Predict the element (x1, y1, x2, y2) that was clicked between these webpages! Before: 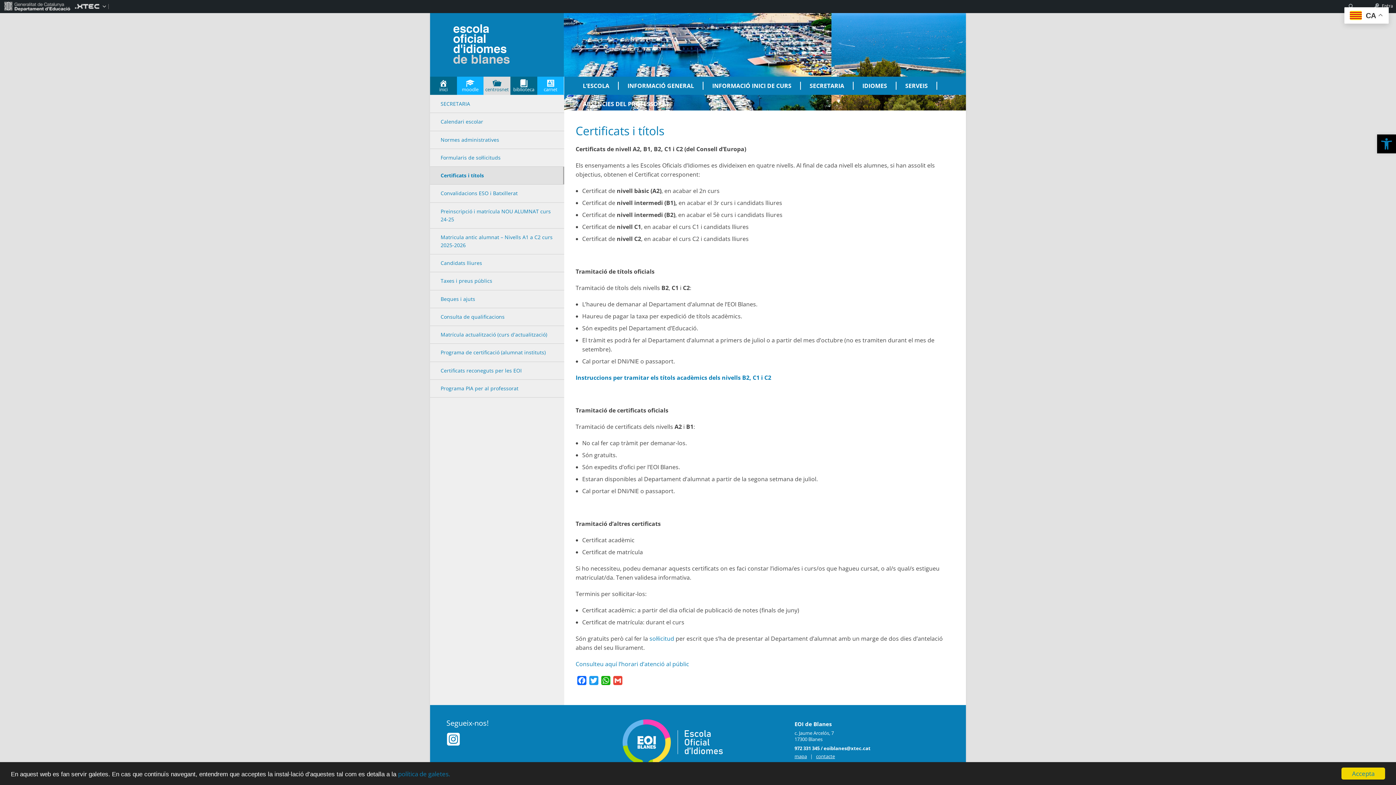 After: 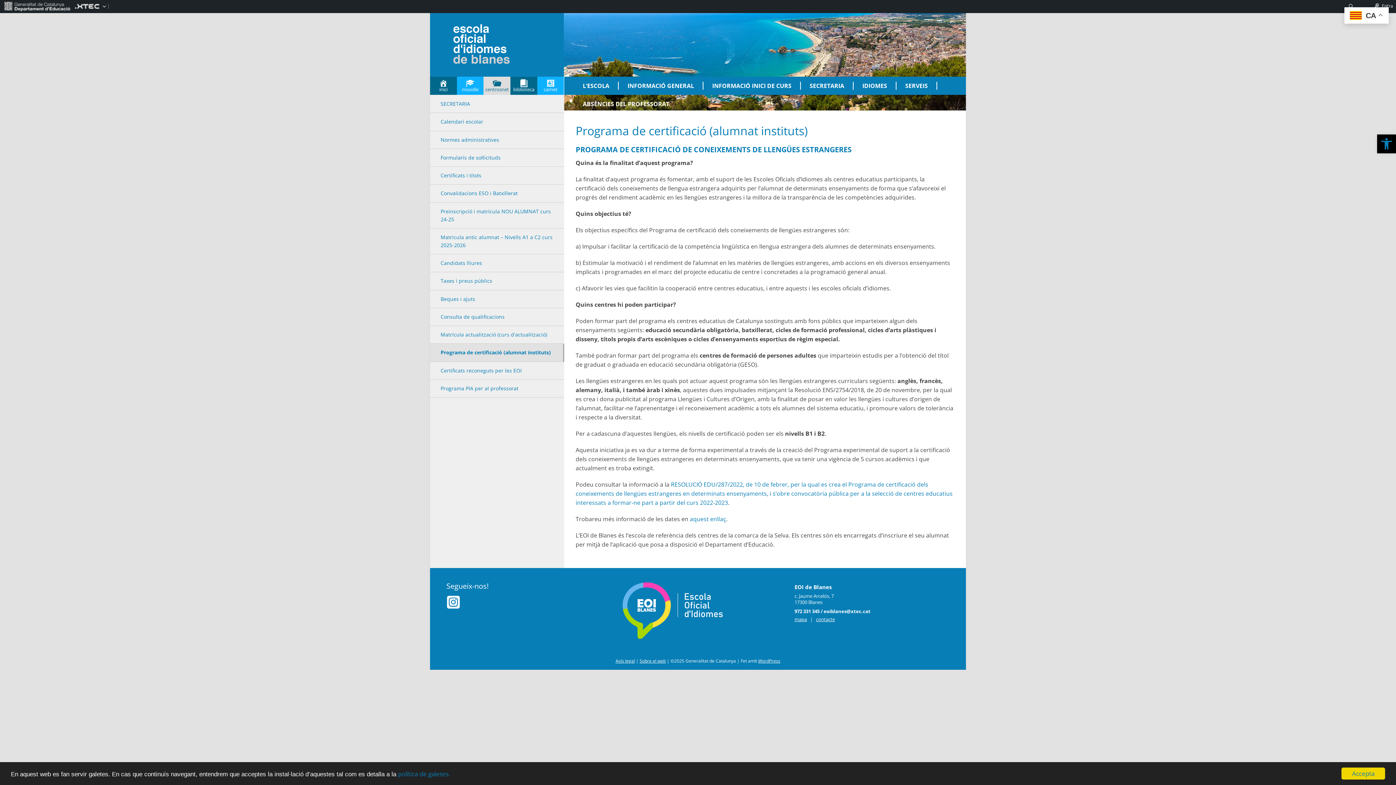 Action: label: Programa de certificació (alumnat instituts) bbox: (436, 344, 564, 361)